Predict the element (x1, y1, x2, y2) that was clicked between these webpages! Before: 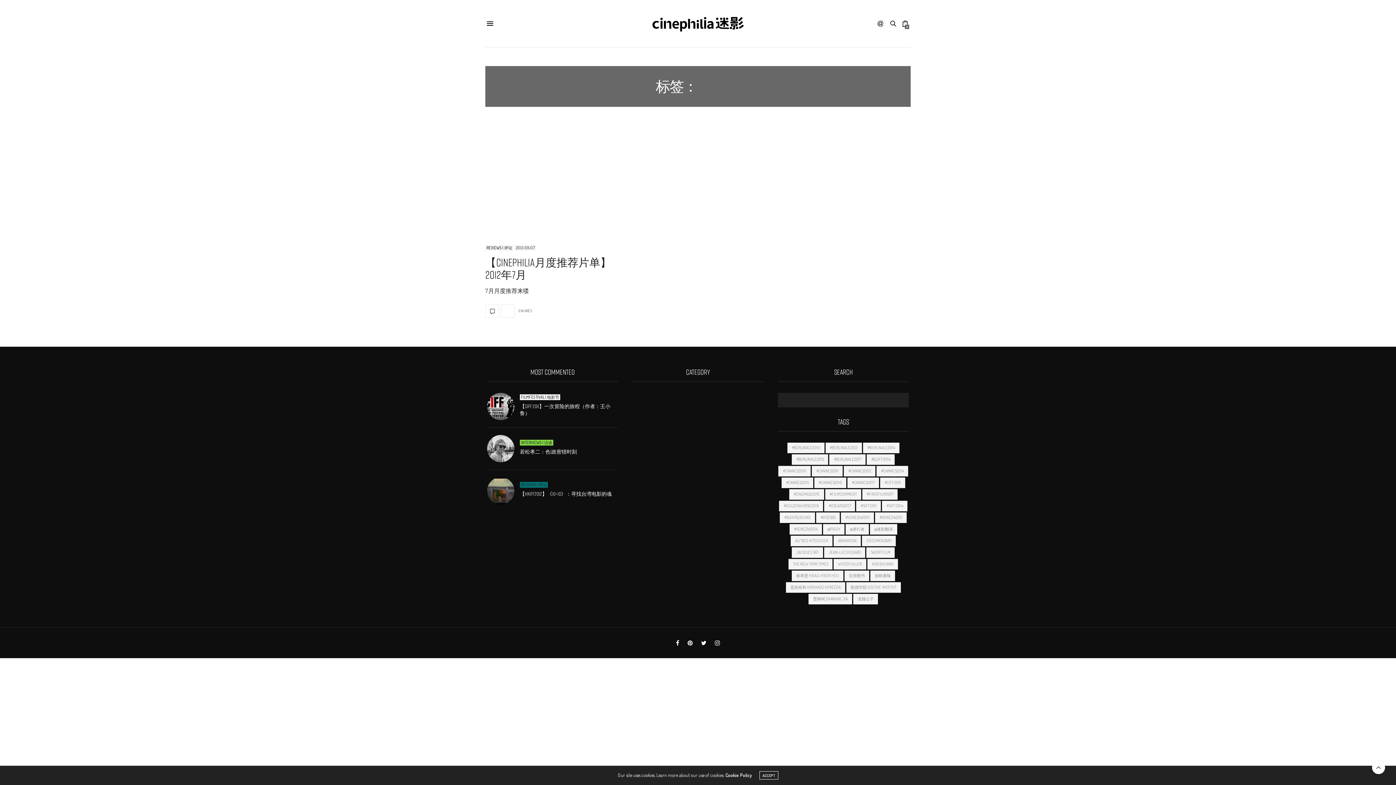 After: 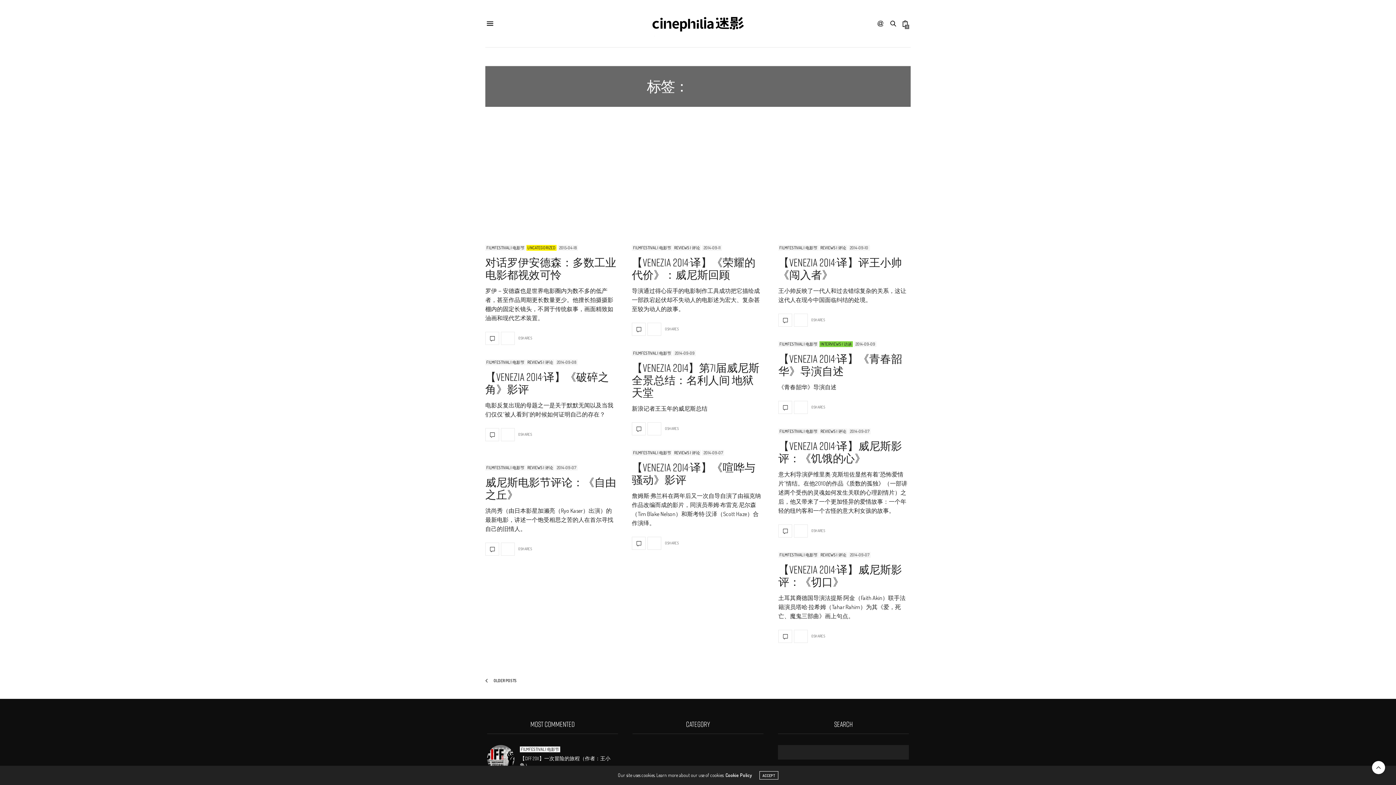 Action: bbox: (789, 524, 822, 534) label: #VENEZIA2014